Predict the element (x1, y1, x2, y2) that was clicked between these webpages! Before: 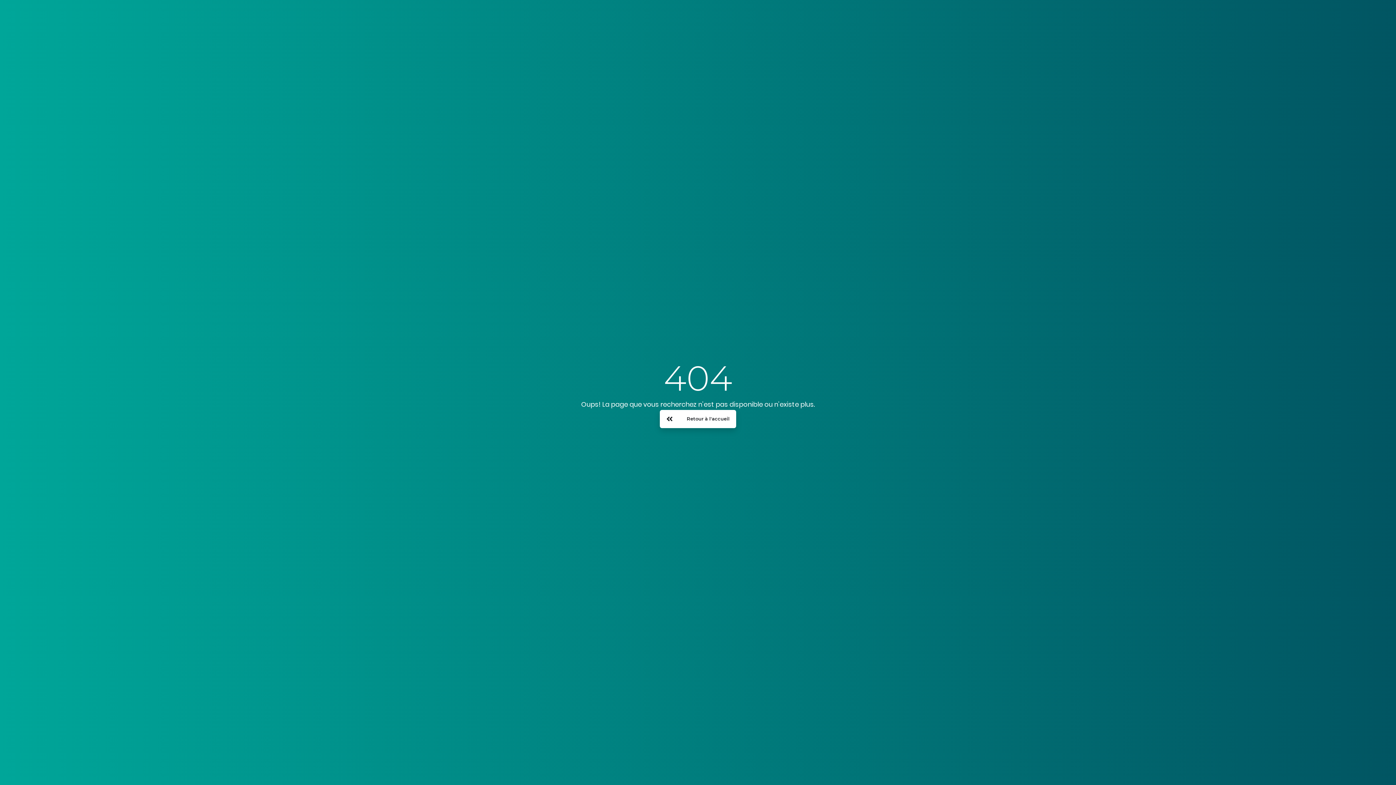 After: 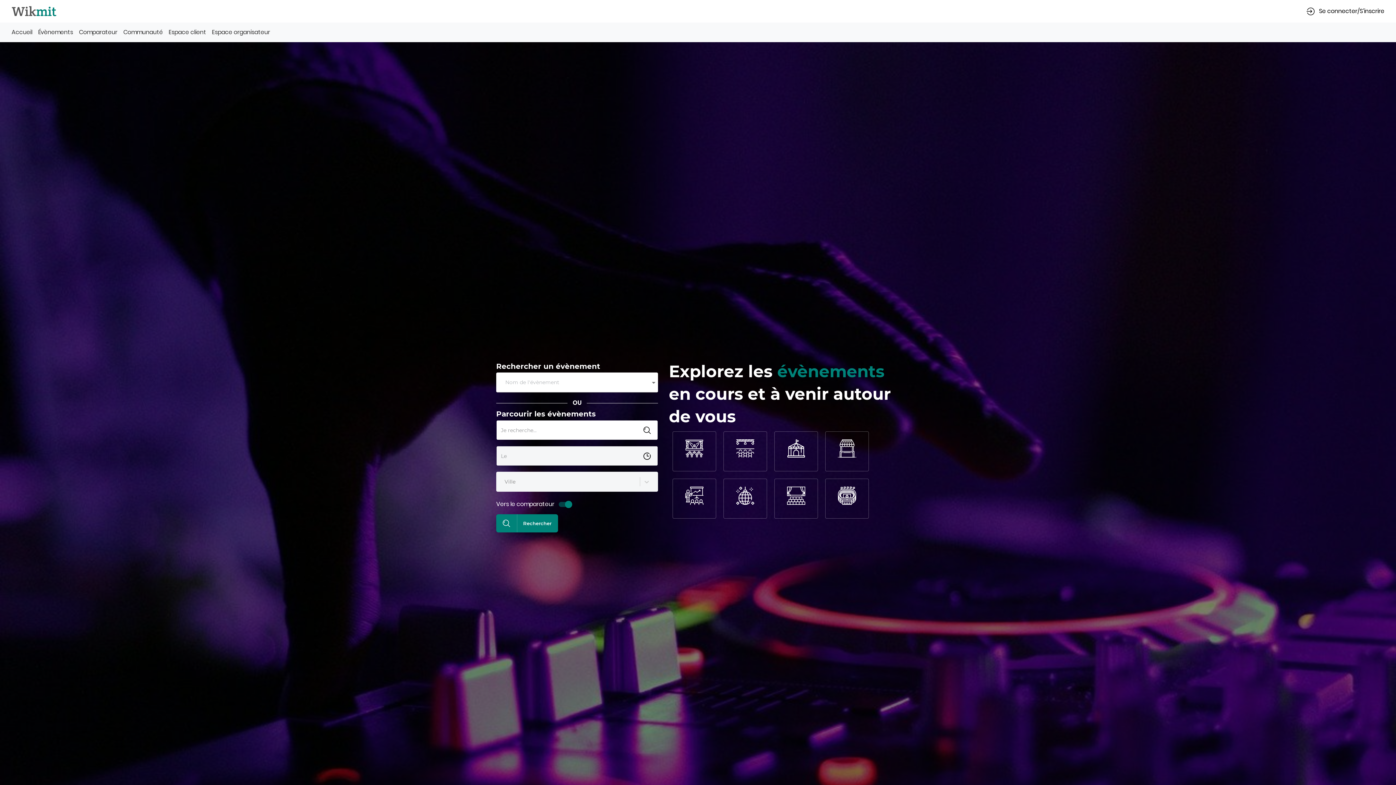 Action: label: Retour à l'accueil bbox: (660, 410, 736, 428)